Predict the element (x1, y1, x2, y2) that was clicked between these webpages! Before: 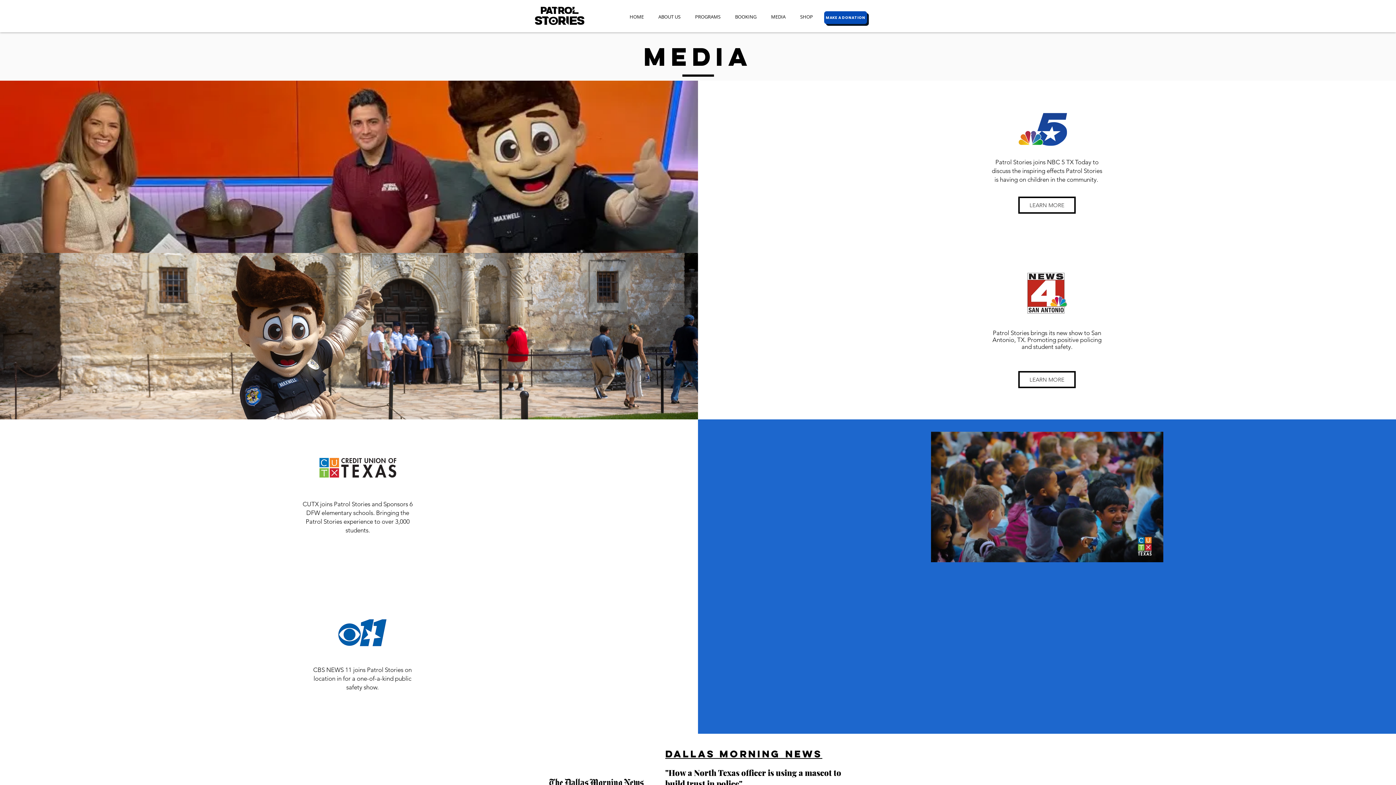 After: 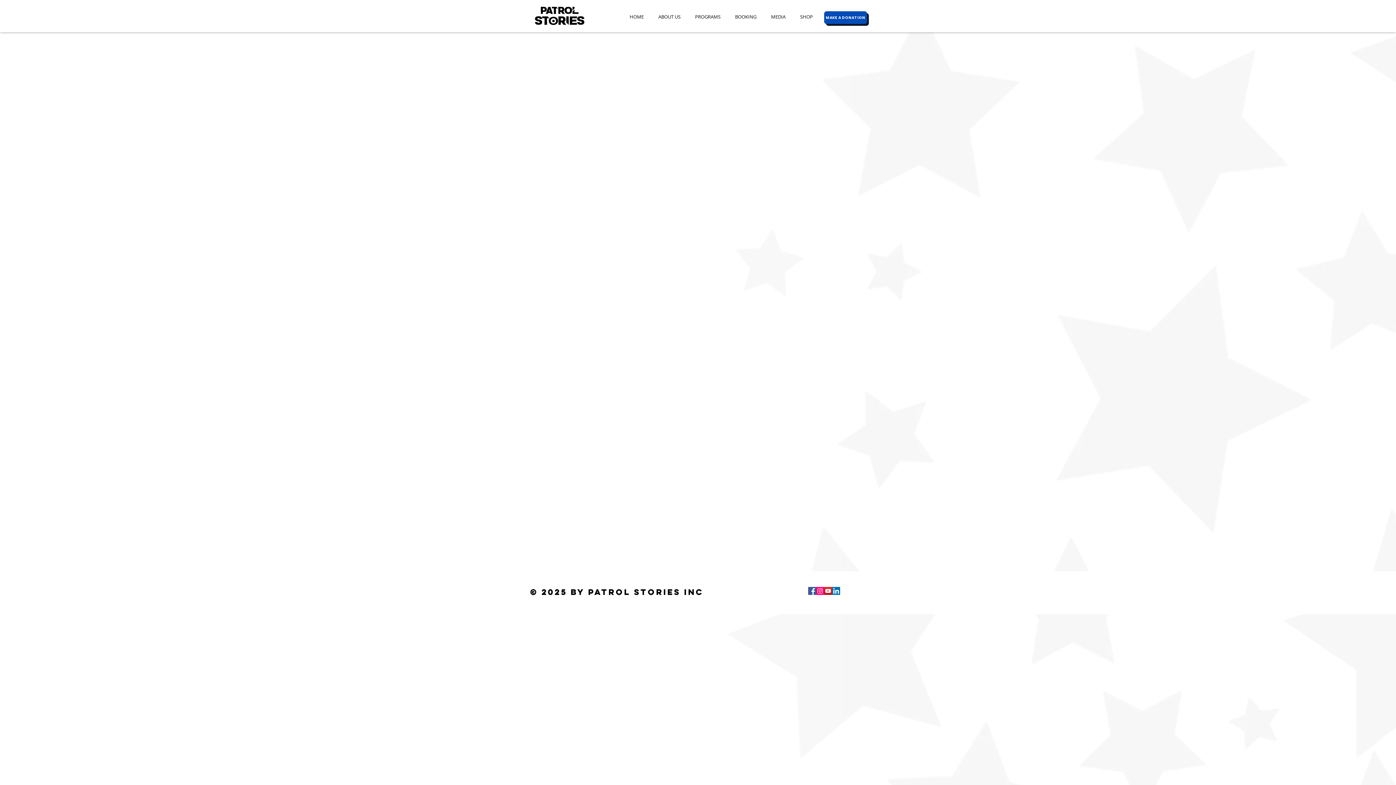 Action: bbox: (728, 13, 764, 18) label: BOOKING